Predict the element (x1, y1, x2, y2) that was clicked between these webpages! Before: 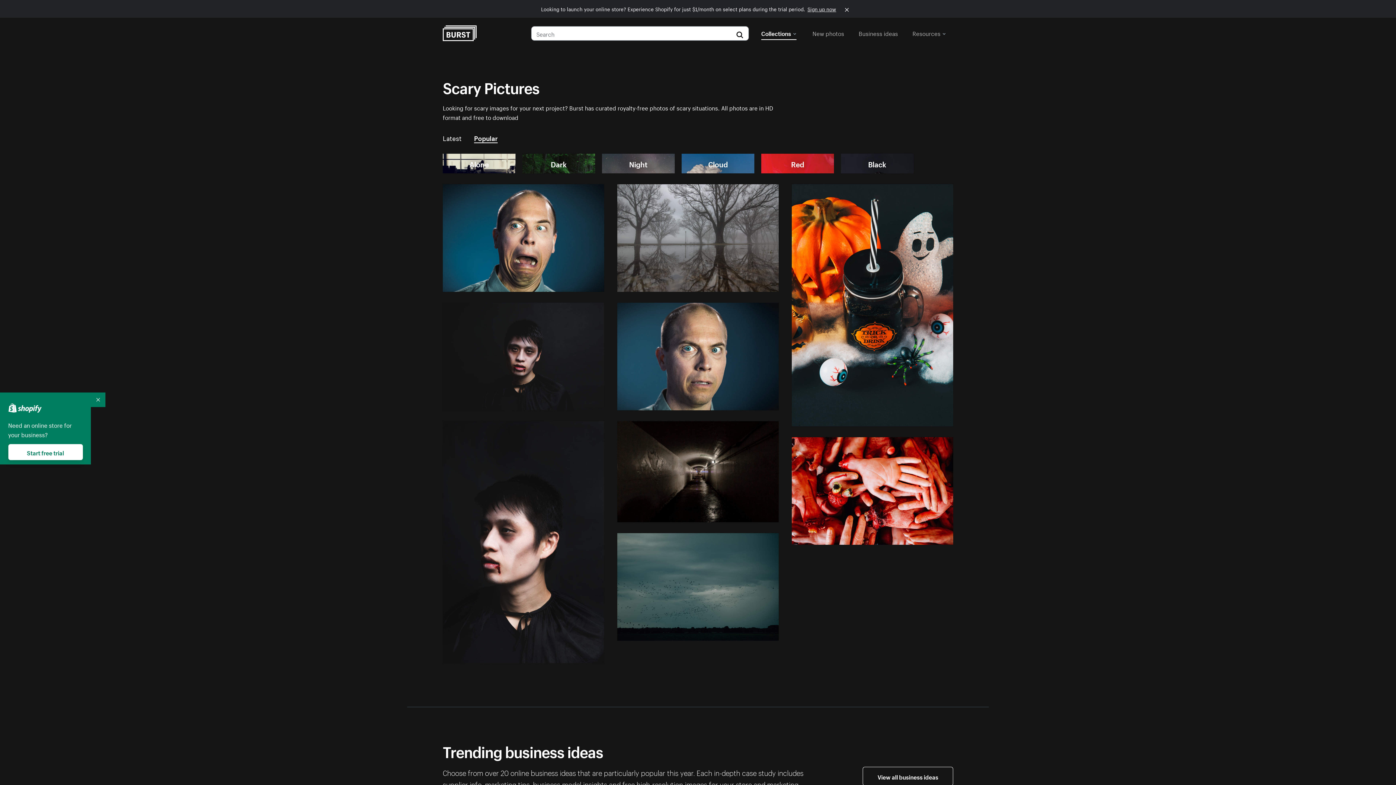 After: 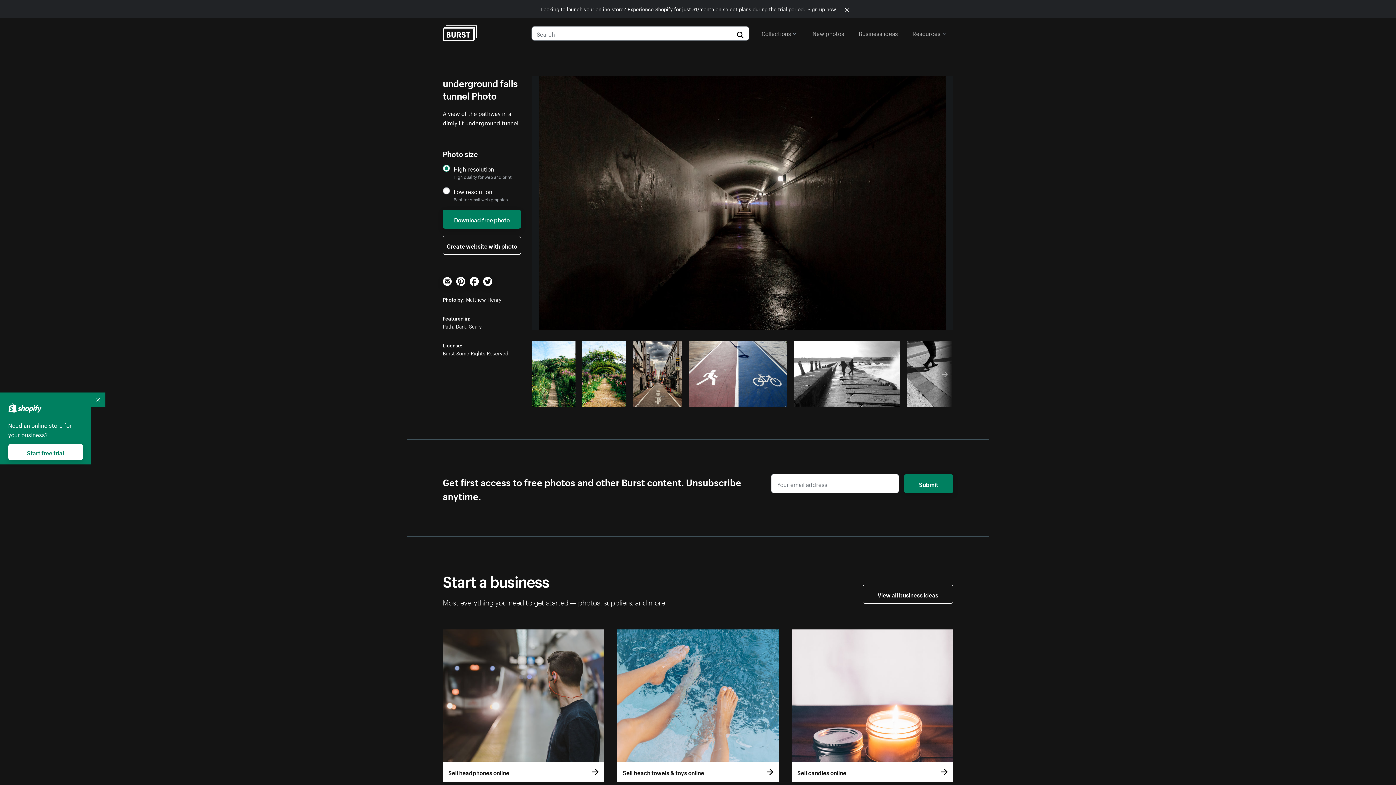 Action: bbox: (617, 421, 778, 522)